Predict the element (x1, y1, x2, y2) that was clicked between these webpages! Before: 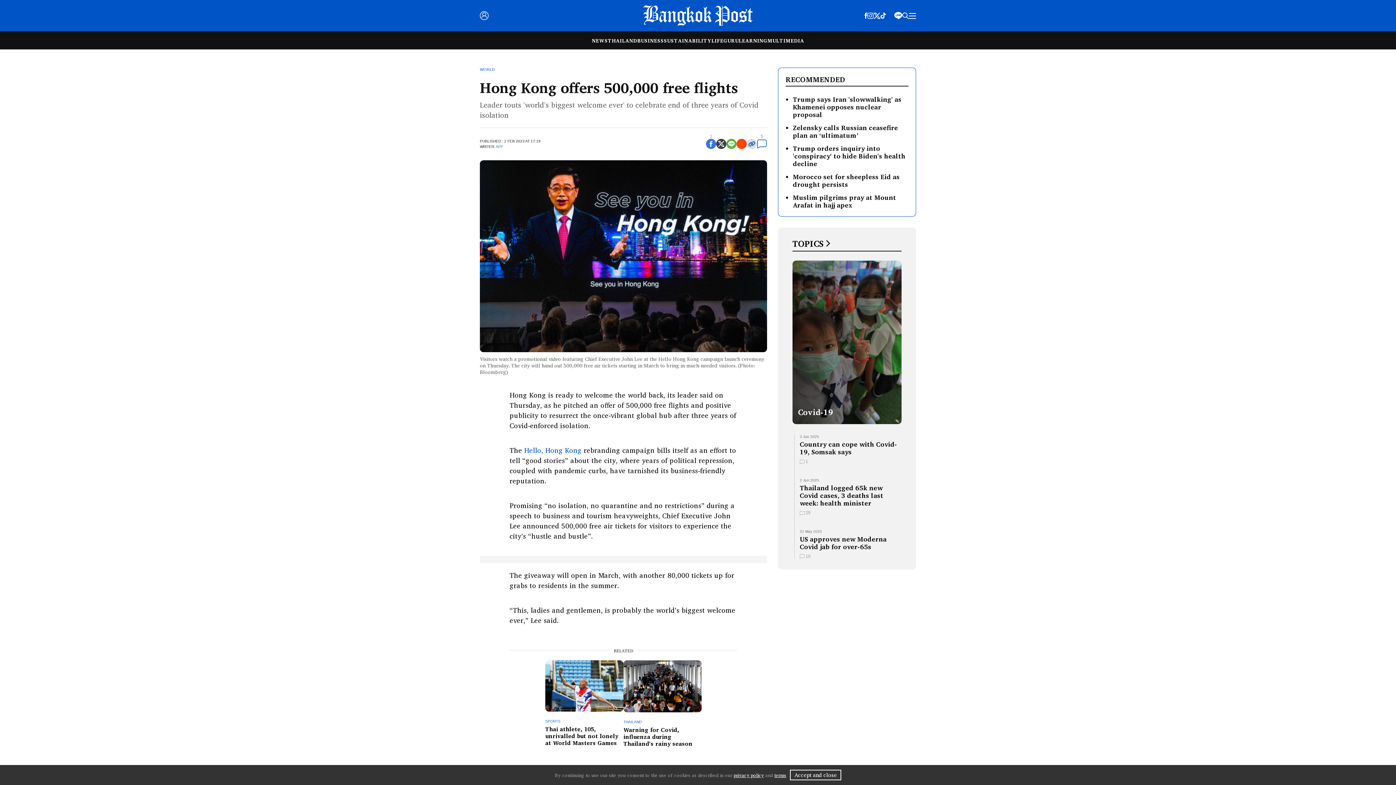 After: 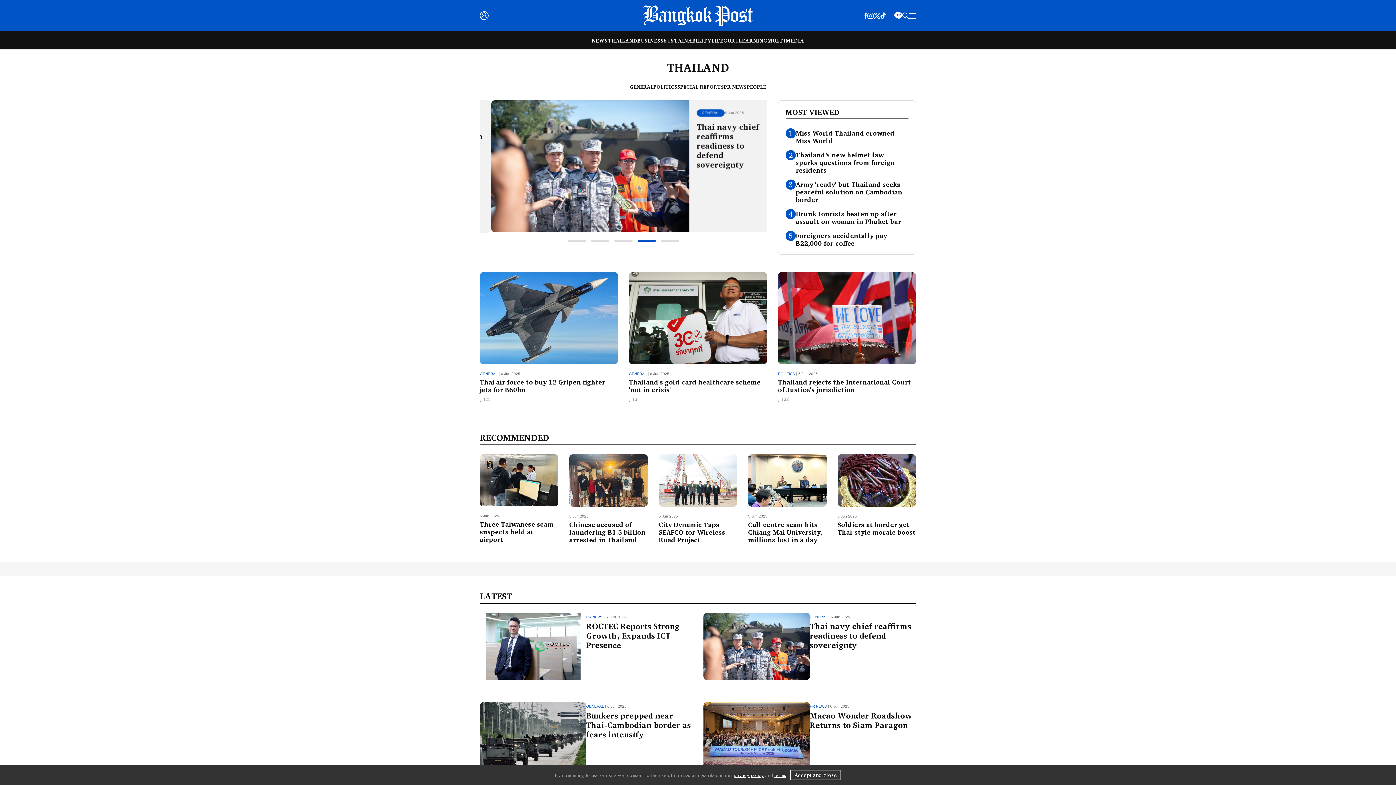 Action: bbox: (623, 720, 641, 724) label: THAILAND